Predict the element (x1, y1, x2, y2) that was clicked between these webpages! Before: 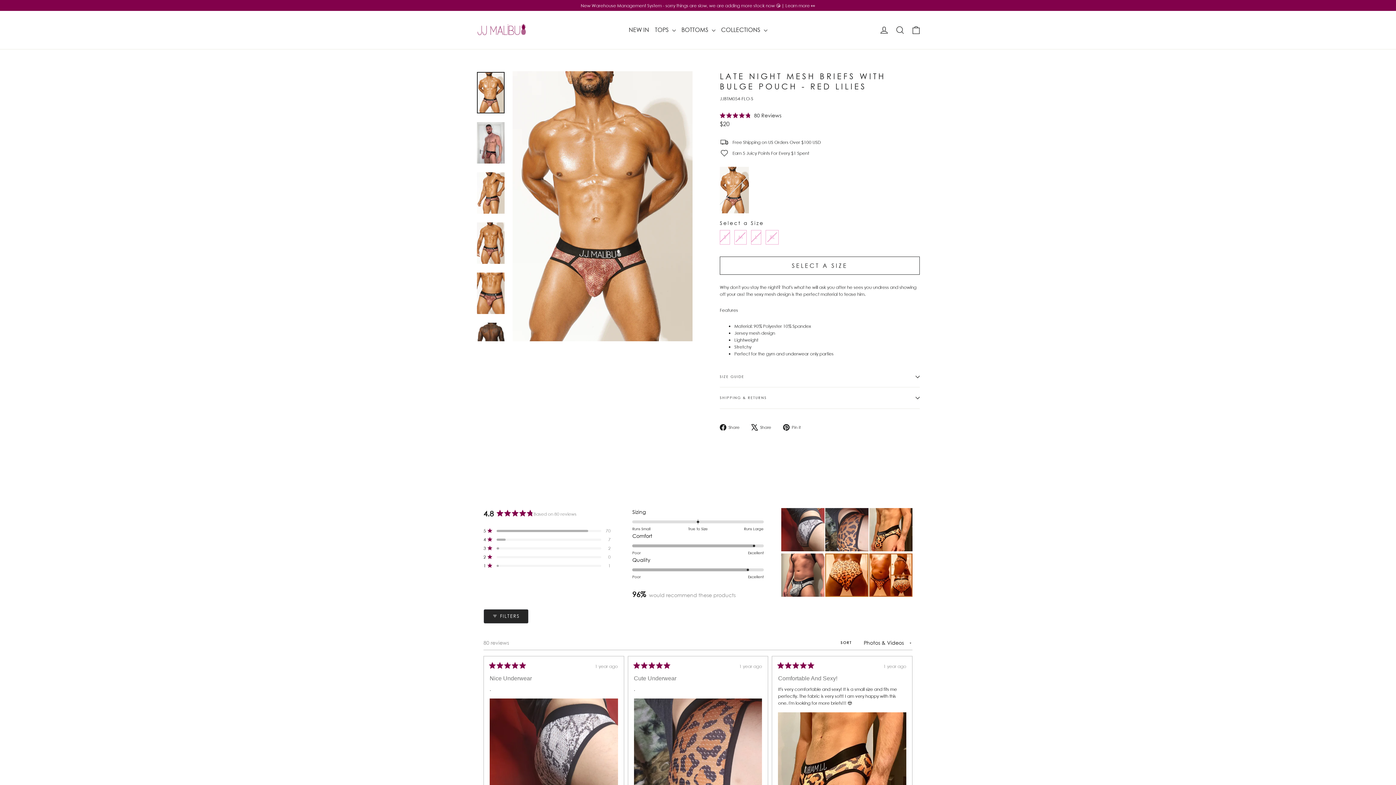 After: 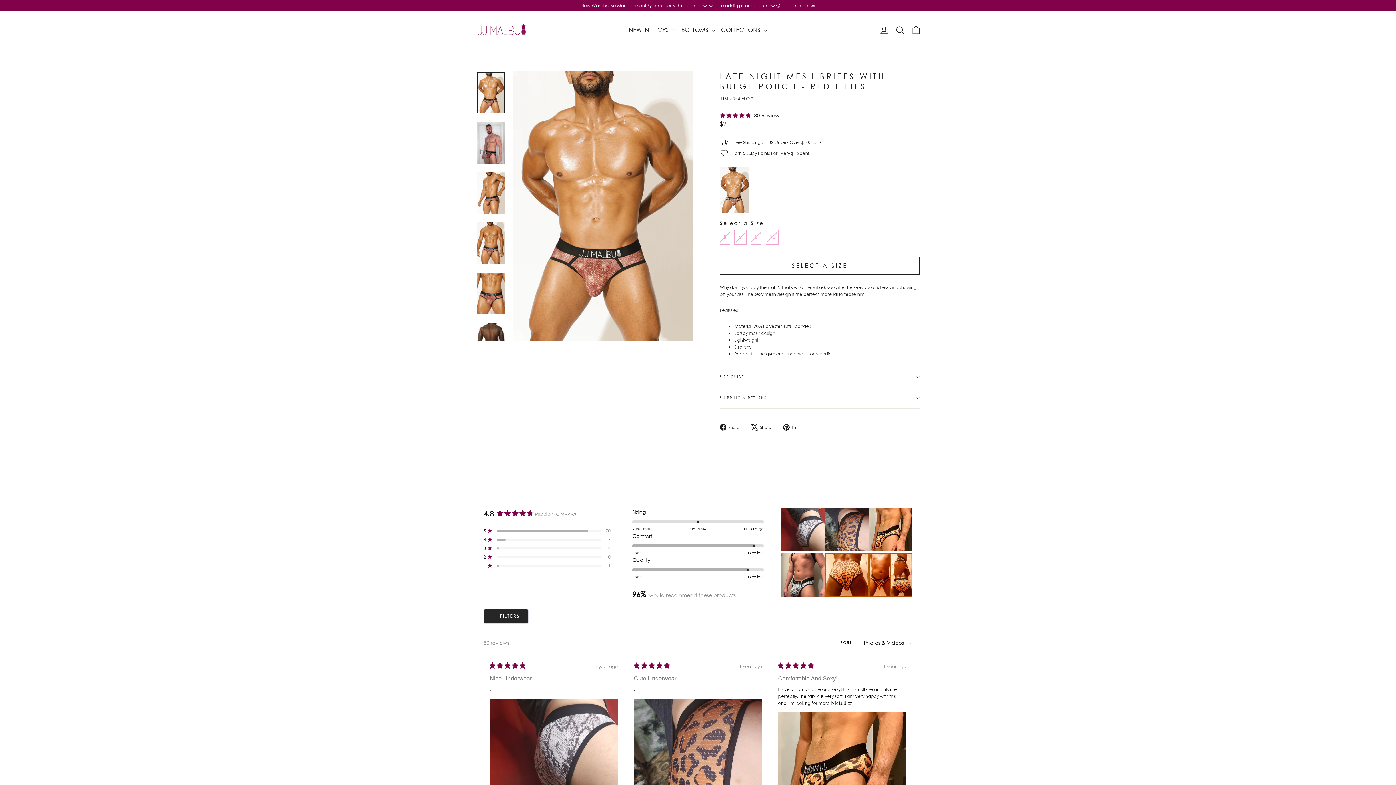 Action: label:  Share
Tweet on X bbox: (751, 424, 776, 430)